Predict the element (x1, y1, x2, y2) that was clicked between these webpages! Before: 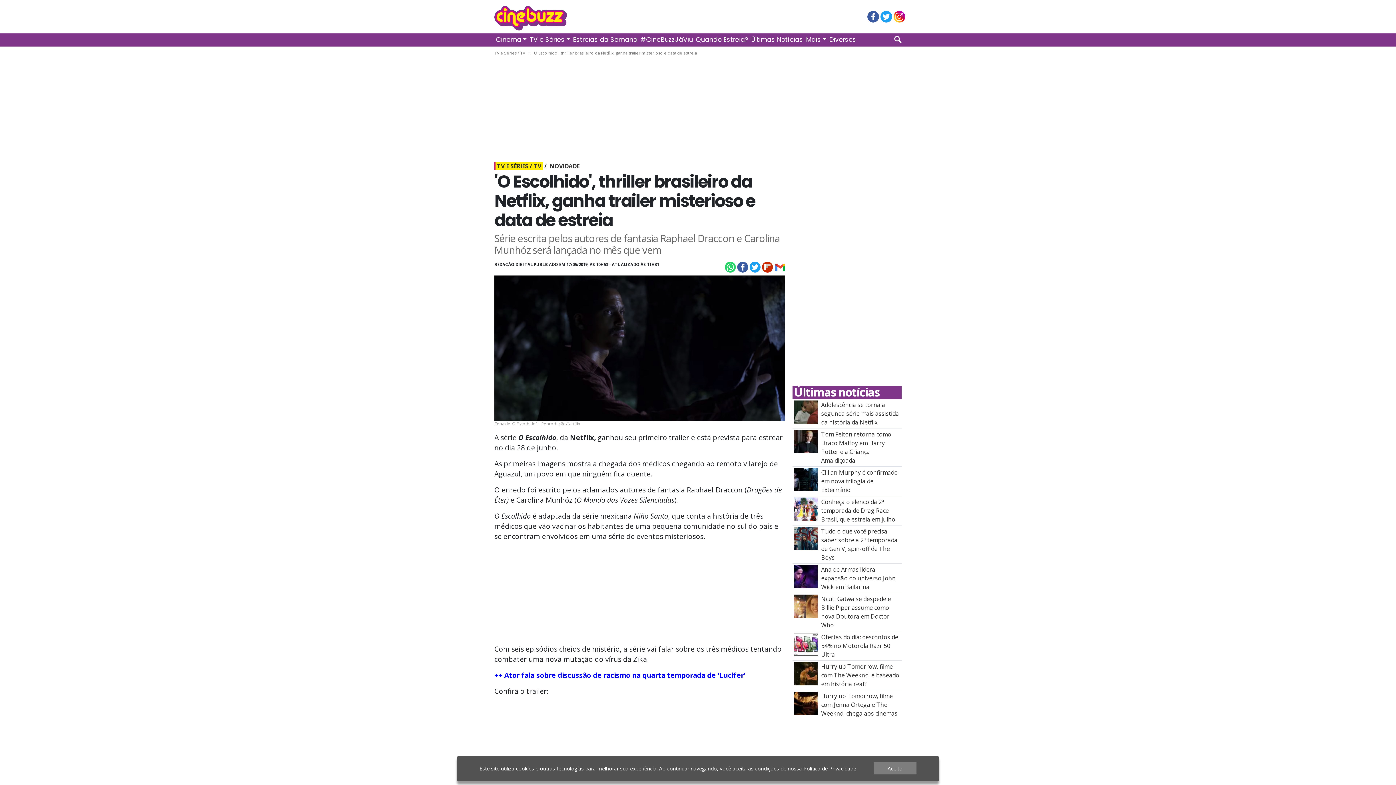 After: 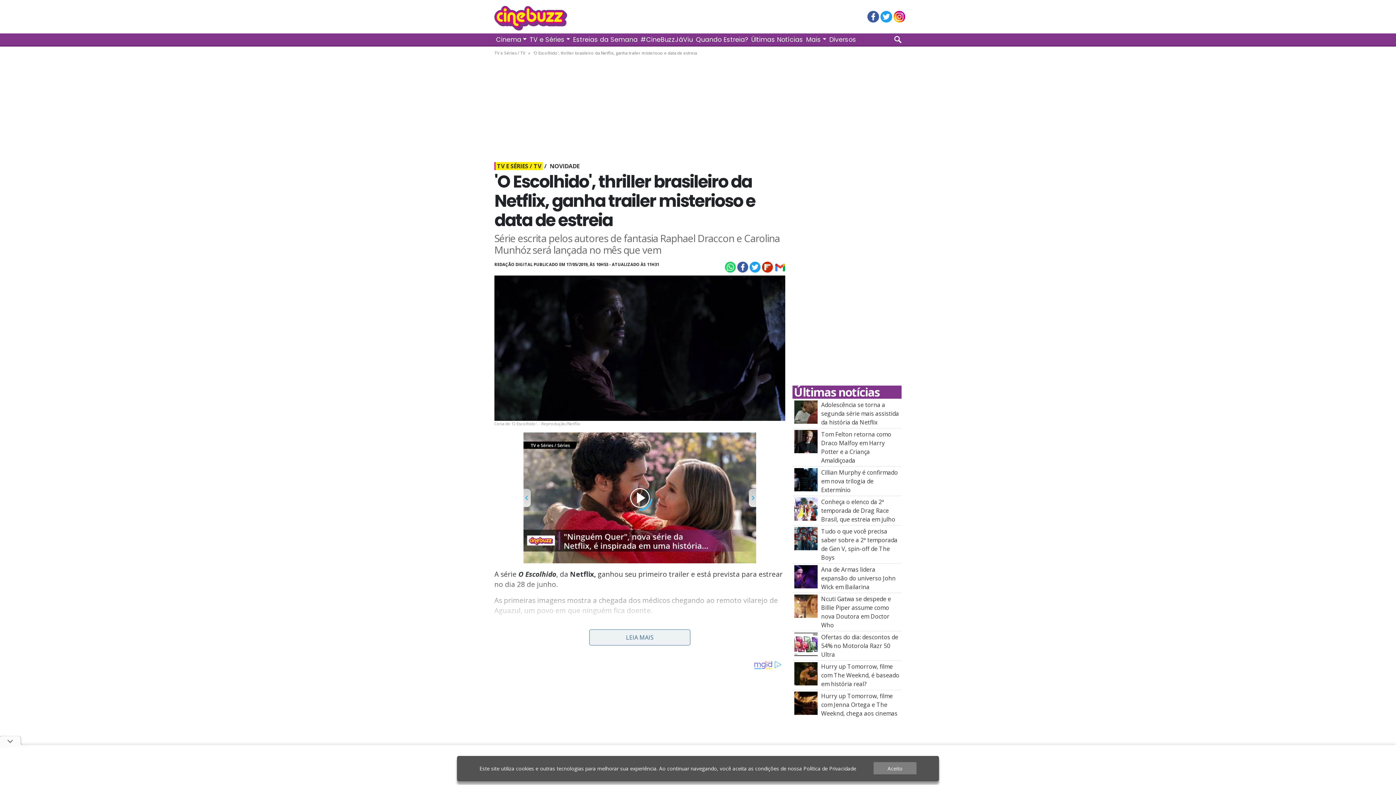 Action: label: Política de Privacidade bbox: (803, 765, 856, 772)